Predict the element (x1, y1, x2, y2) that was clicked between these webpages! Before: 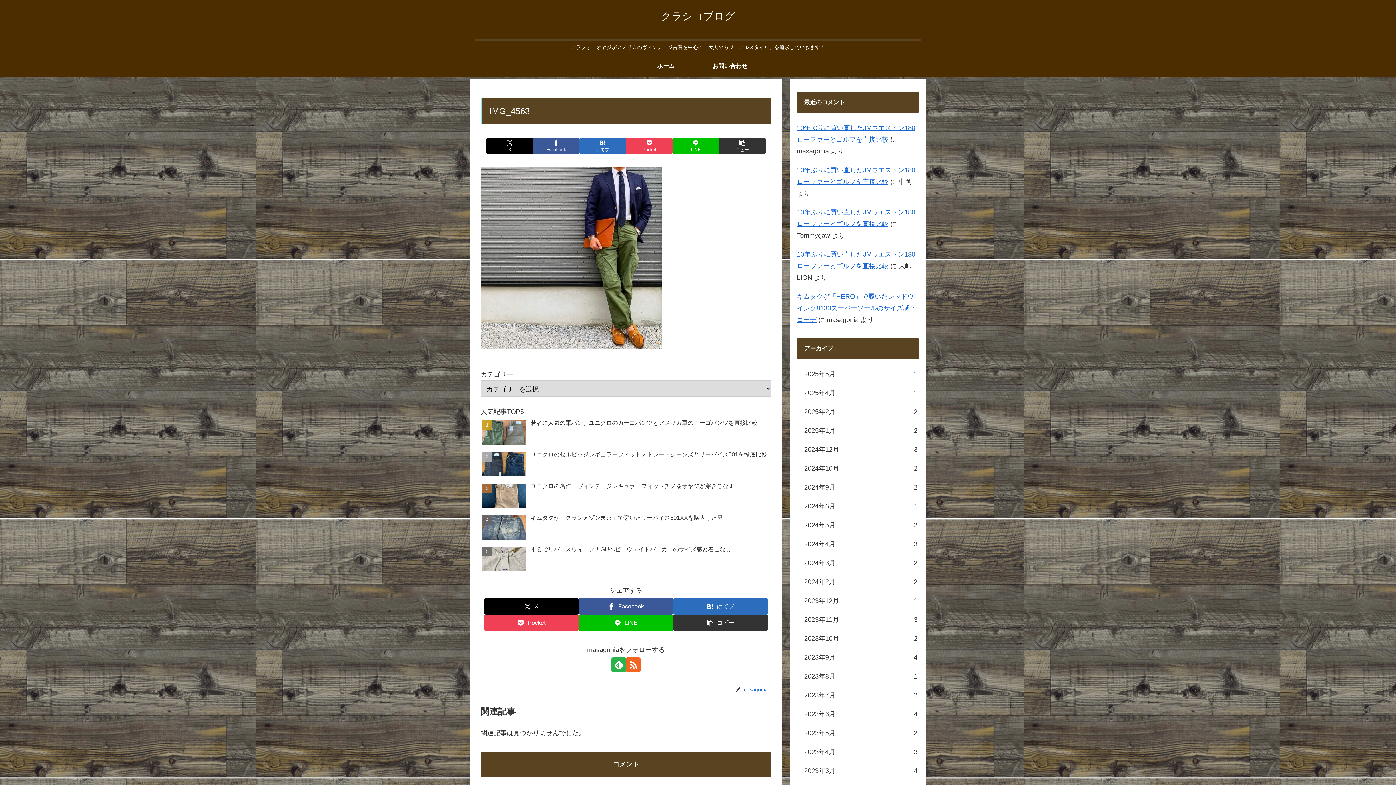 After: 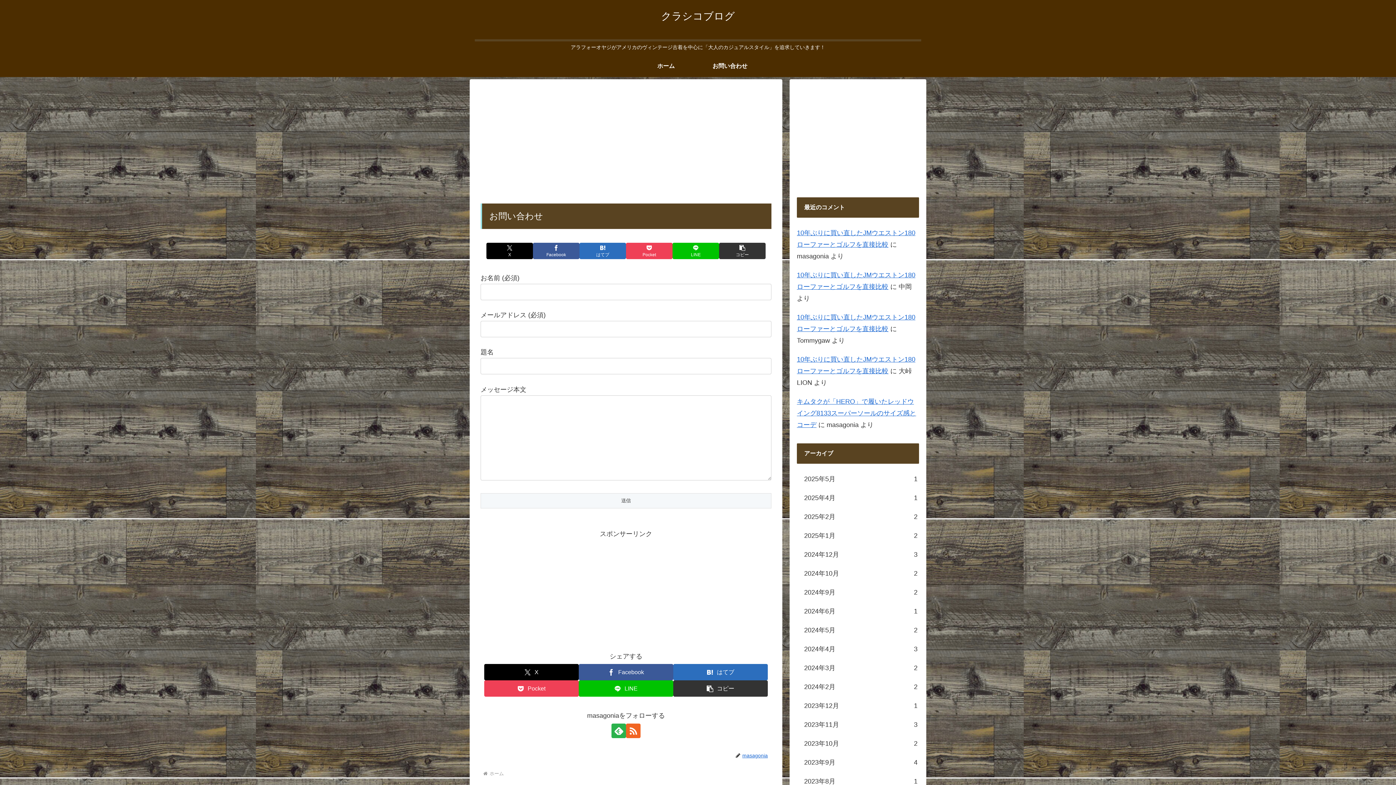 Action: bbox: (698, 55, 762, 77) label: お問い合わせ